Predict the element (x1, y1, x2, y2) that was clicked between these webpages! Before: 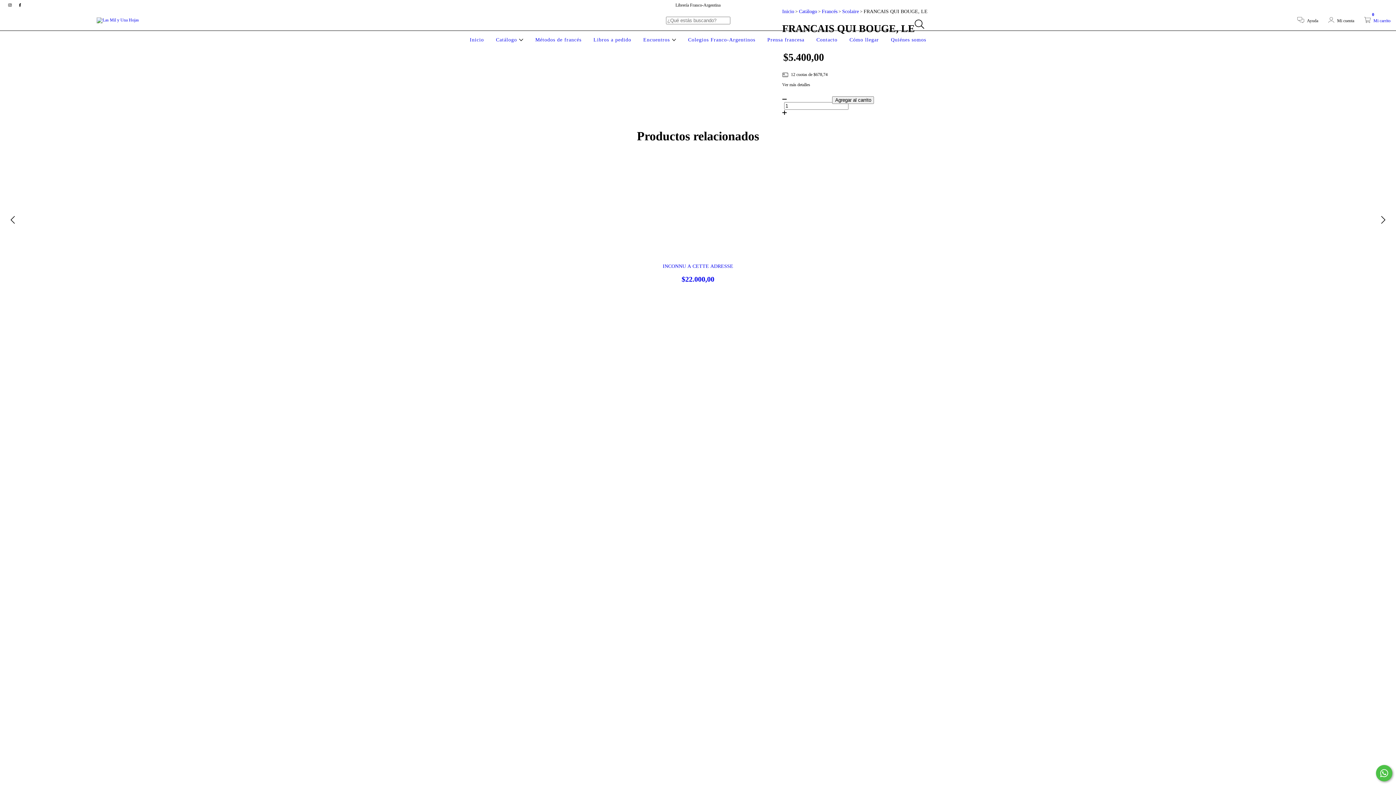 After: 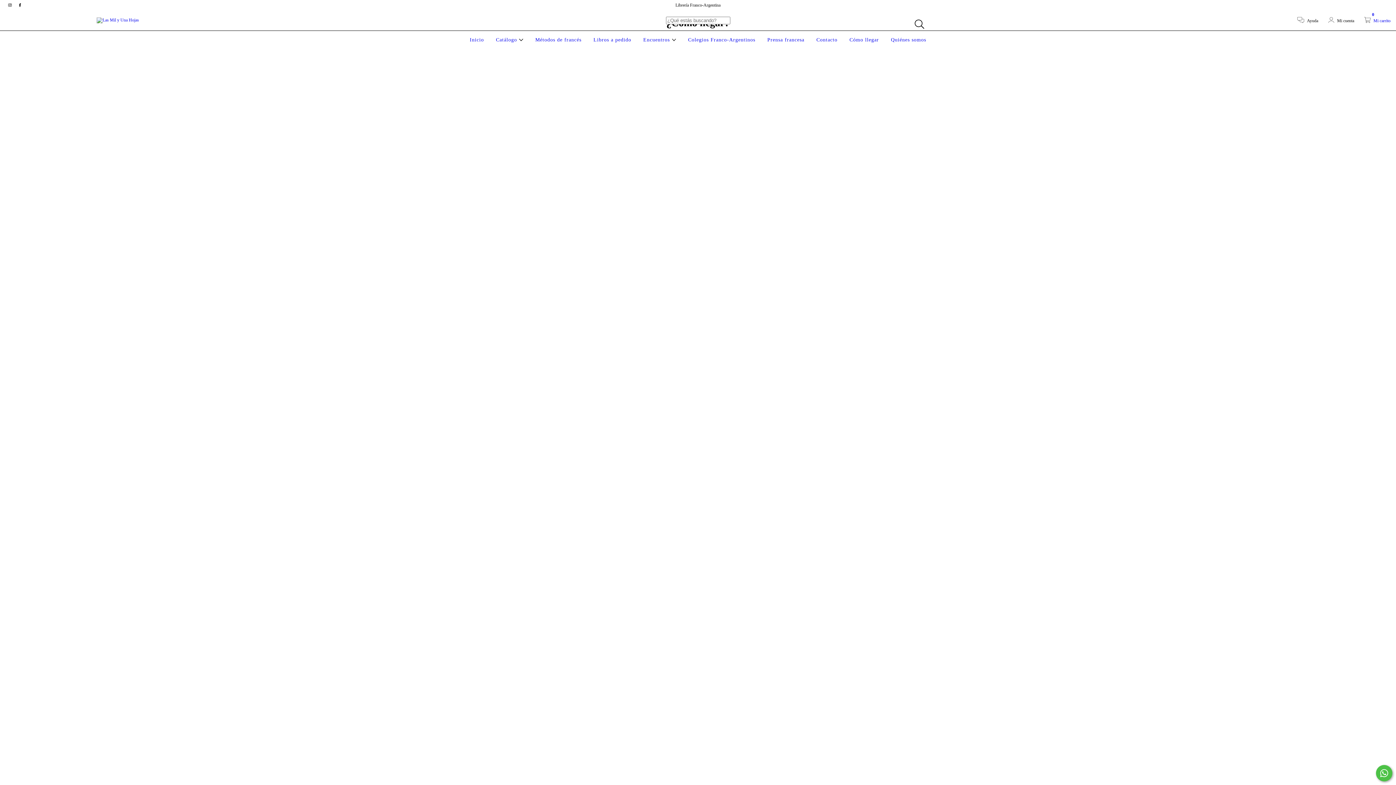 Action: bbox: (847, 37, 881, 42) label: Cómo llegar